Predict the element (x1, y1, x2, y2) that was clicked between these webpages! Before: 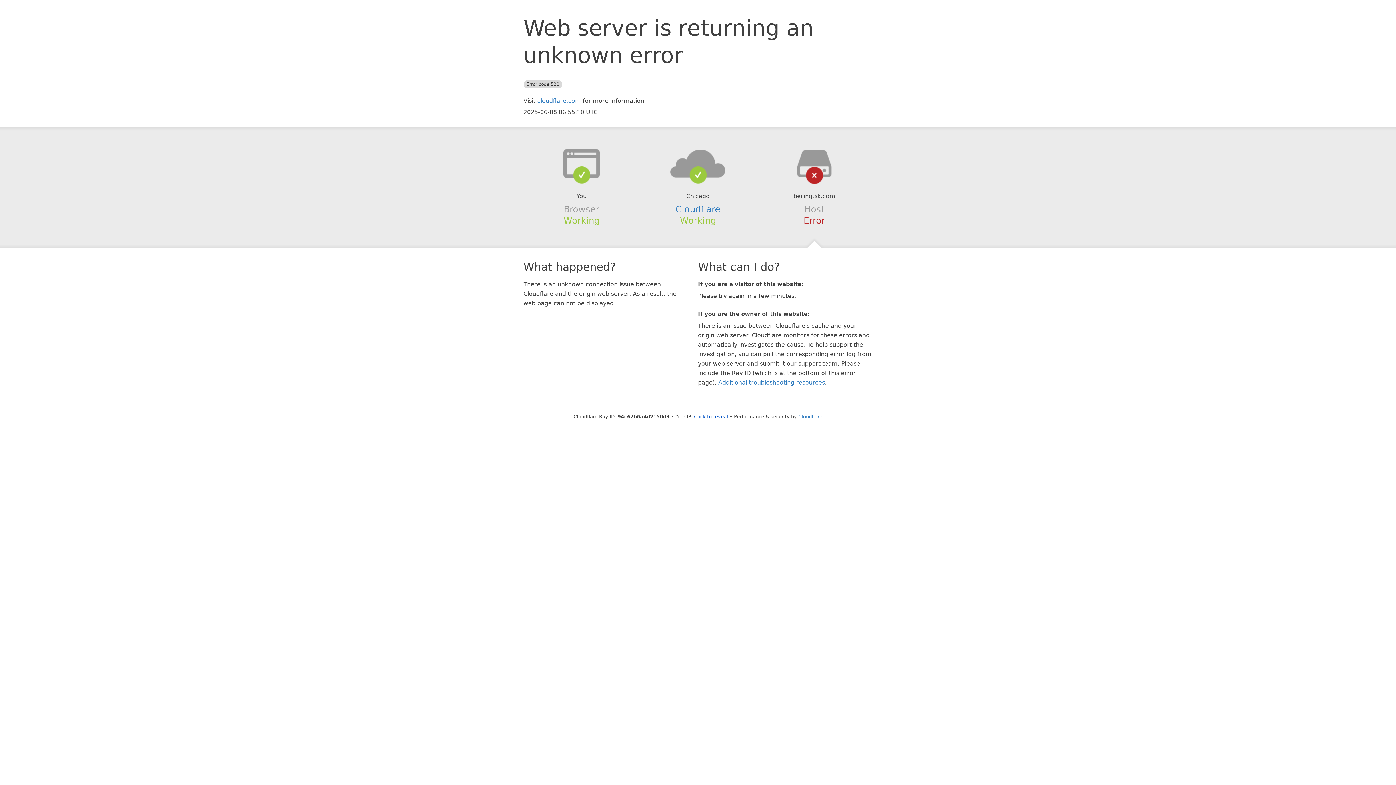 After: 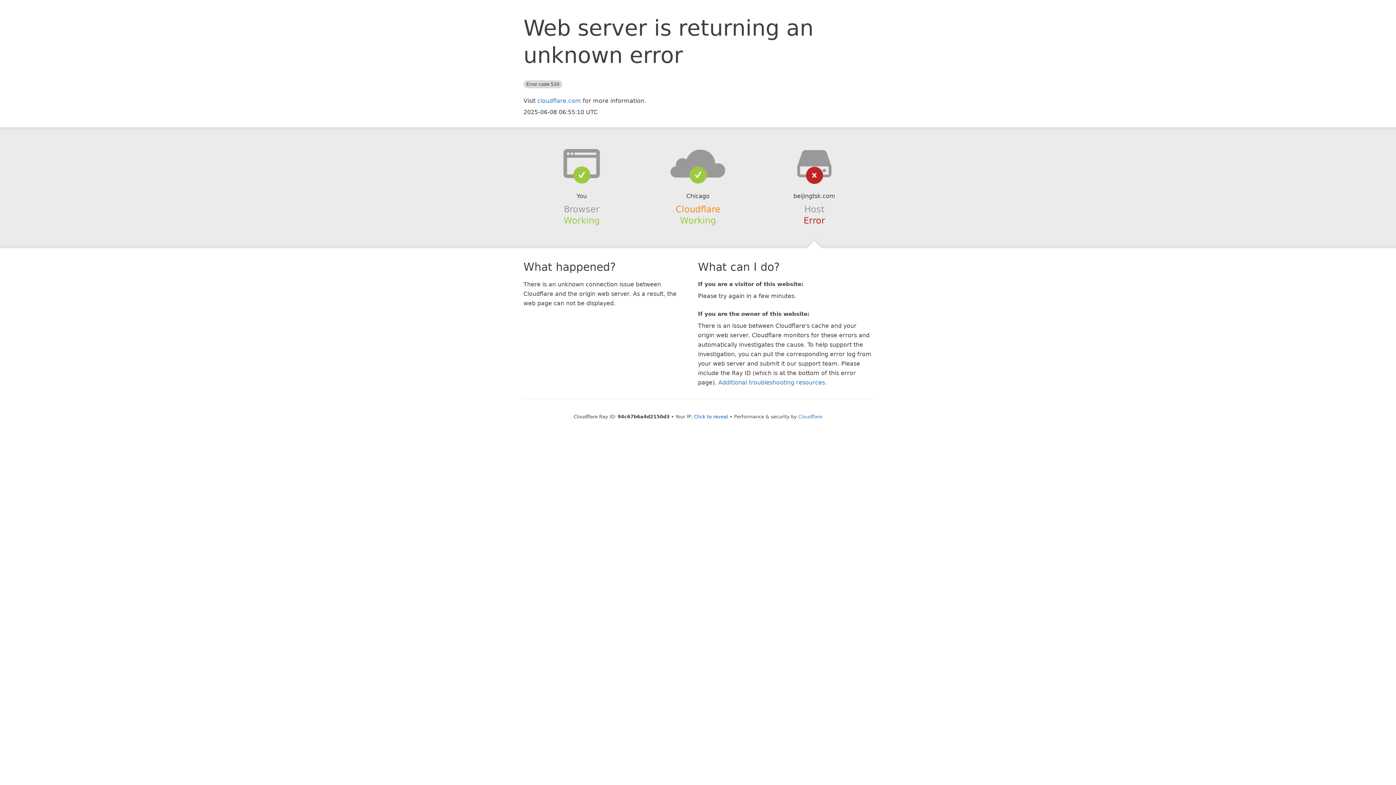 Action: bbox: (675, 204, 720, 214) label: Cloudflare